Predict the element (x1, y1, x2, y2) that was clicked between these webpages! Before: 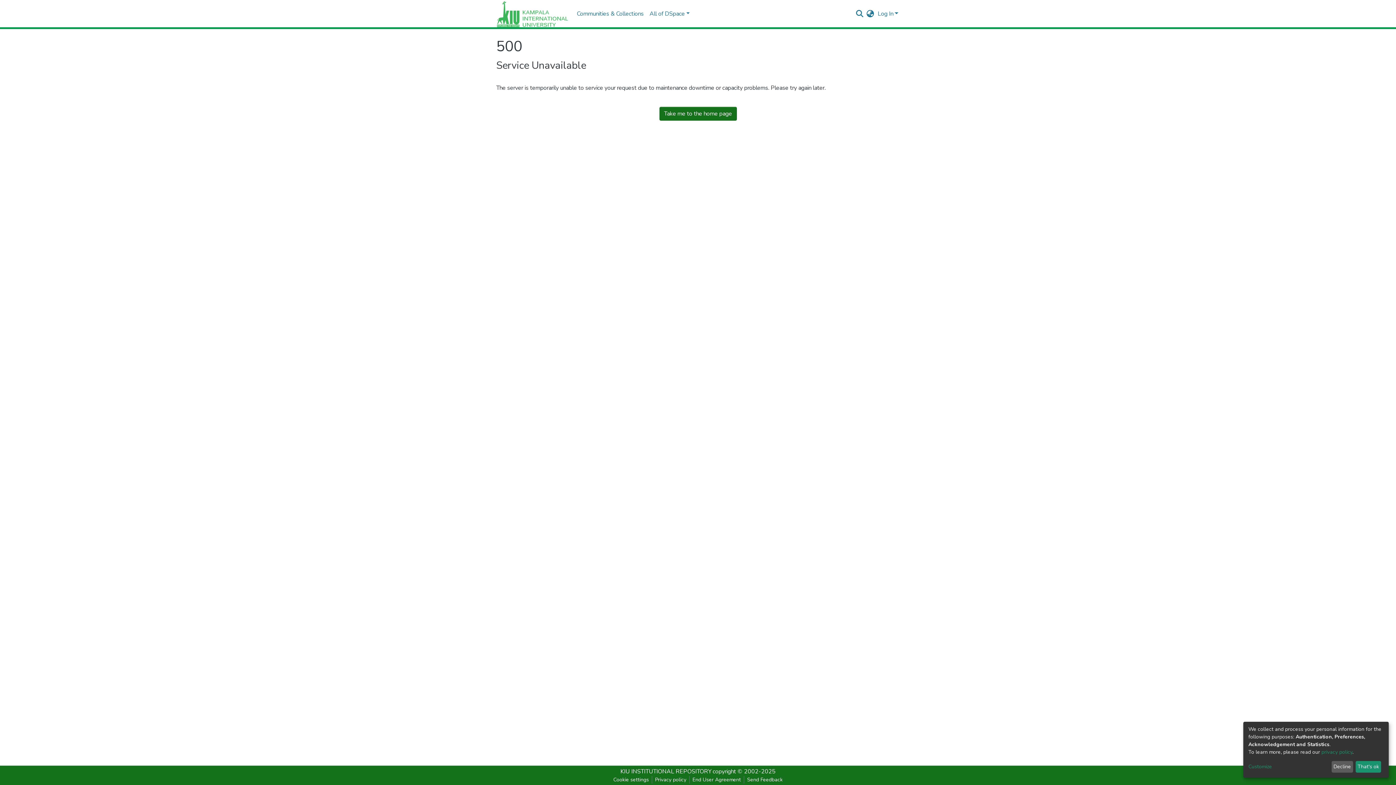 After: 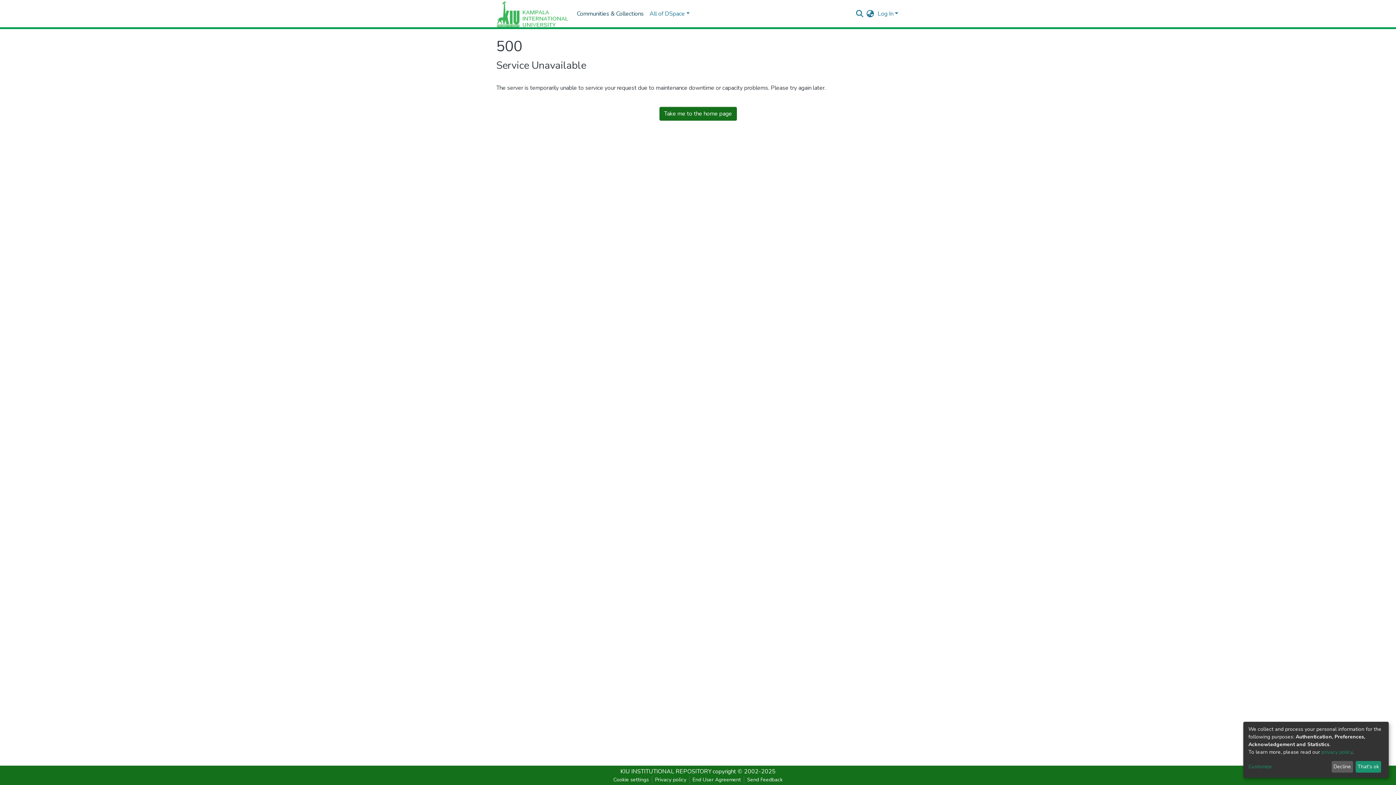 Action: bbox: (502, 6, 574, 21) label: Communities & Collections